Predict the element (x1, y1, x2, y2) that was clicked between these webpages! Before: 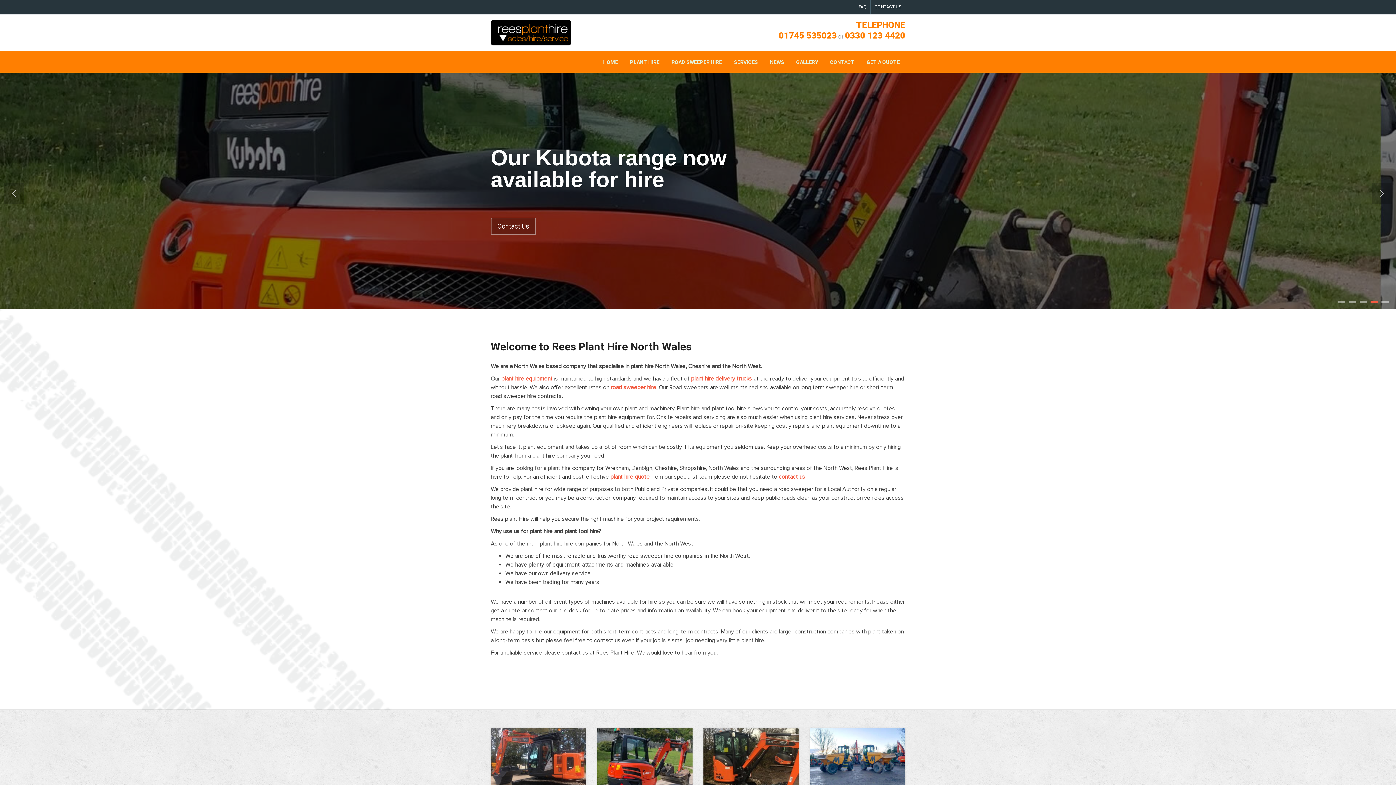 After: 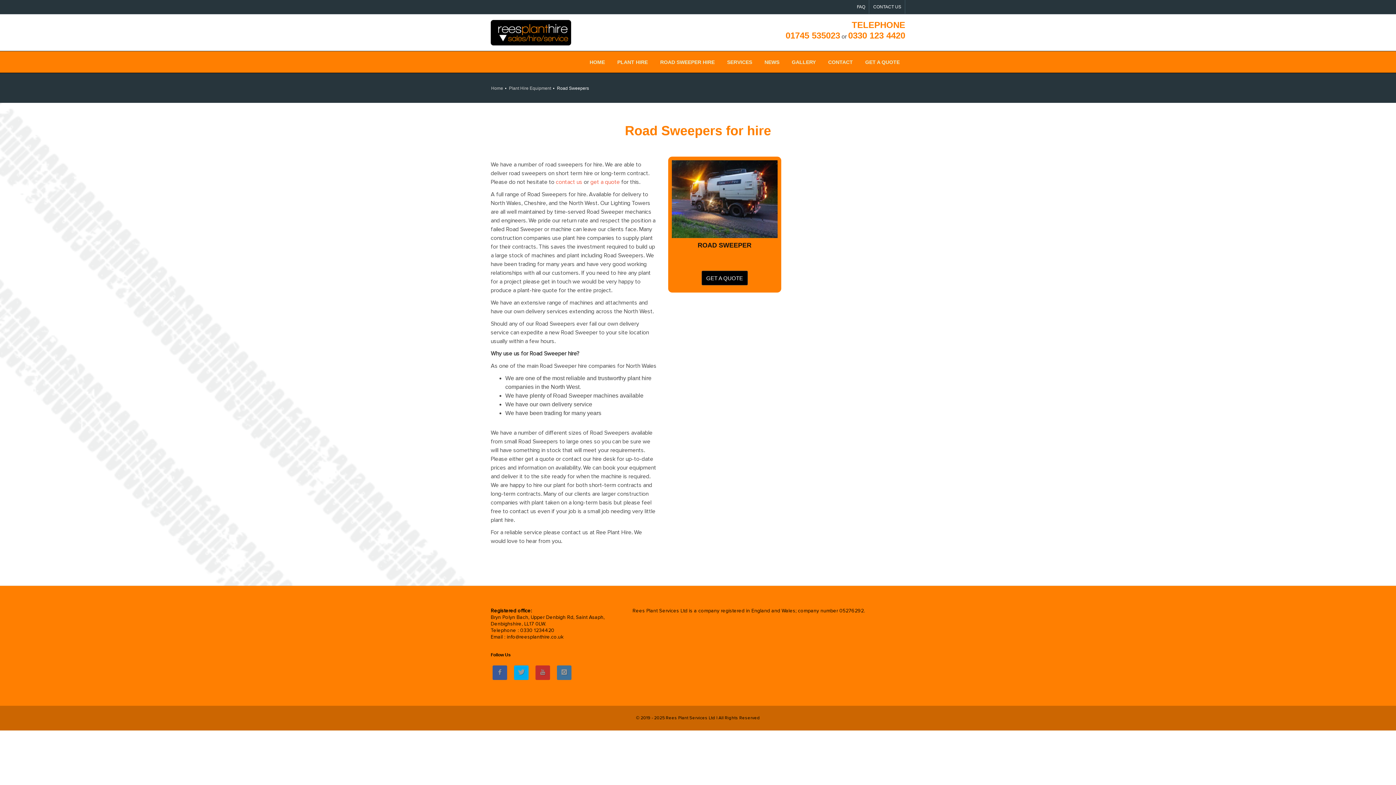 Action: label: road sweeper hire bbox: (610, 384, 656, 391)